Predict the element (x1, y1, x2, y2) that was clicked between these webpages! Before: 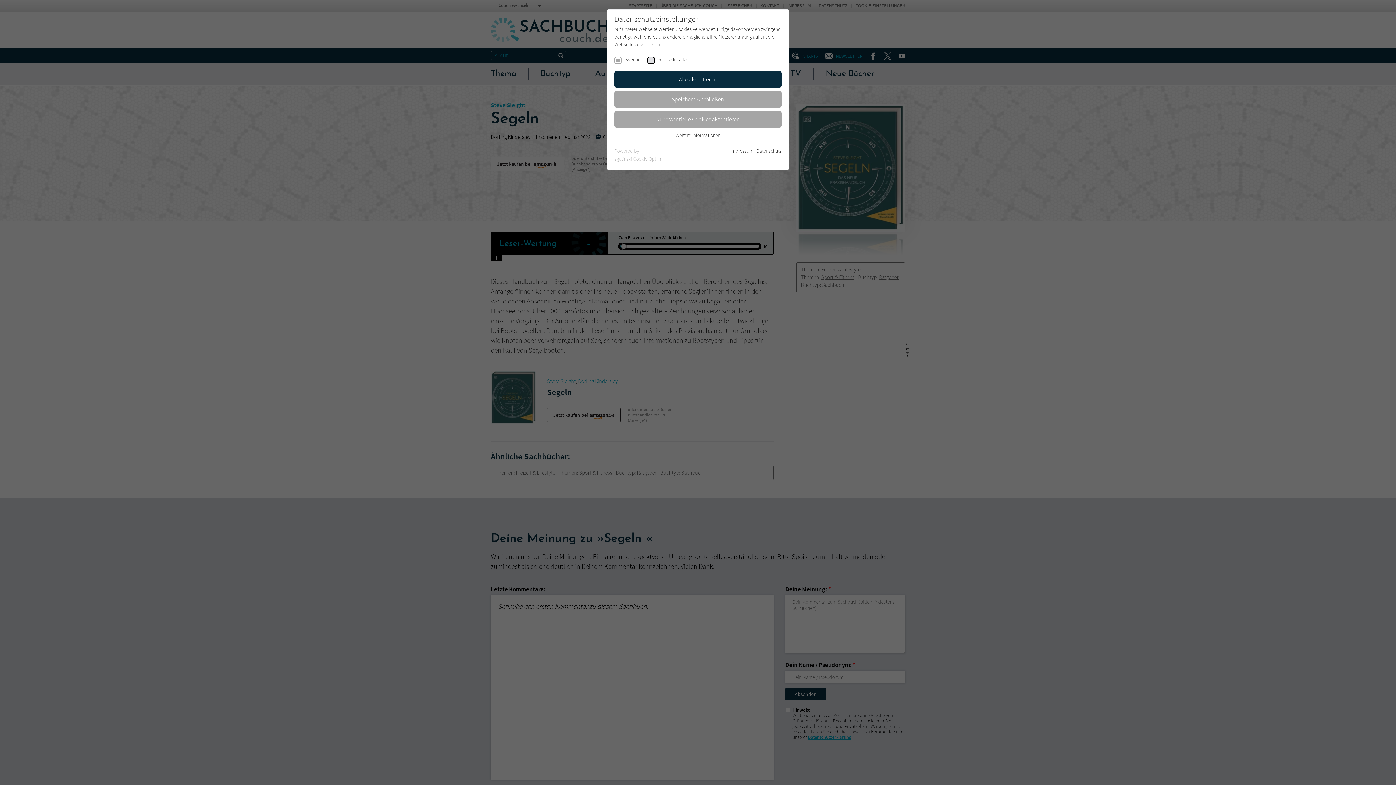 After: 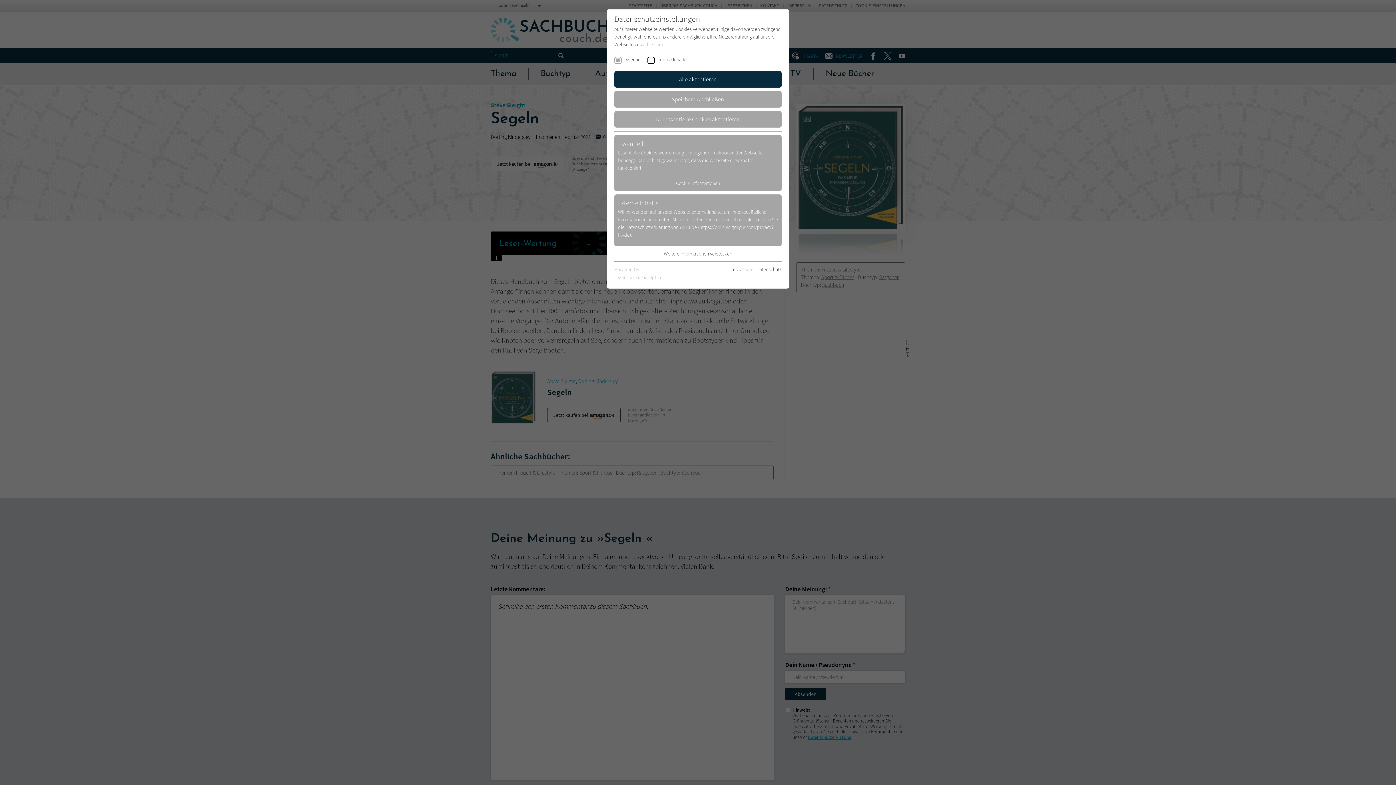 Action: bbox: (675, 131, 720, 138) label: Weitere Informationen